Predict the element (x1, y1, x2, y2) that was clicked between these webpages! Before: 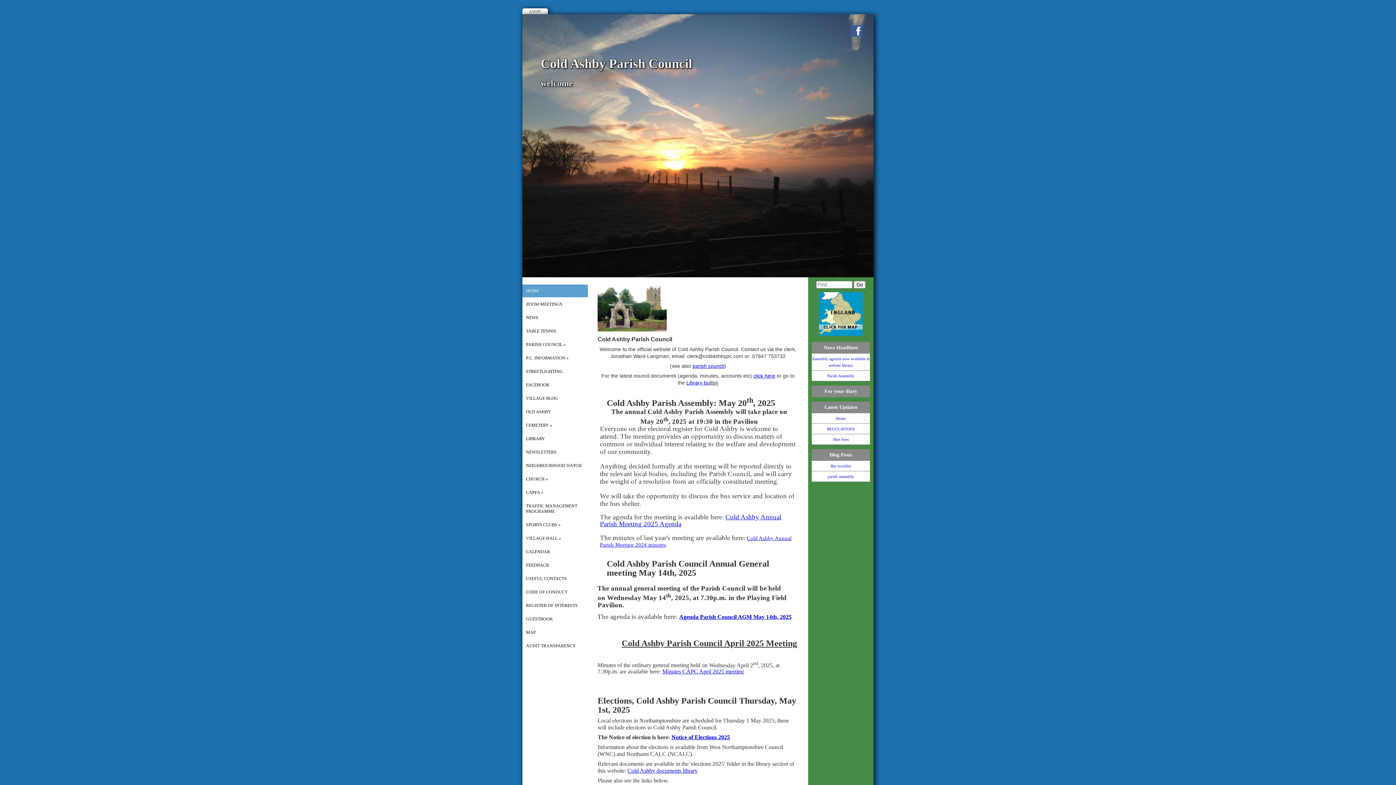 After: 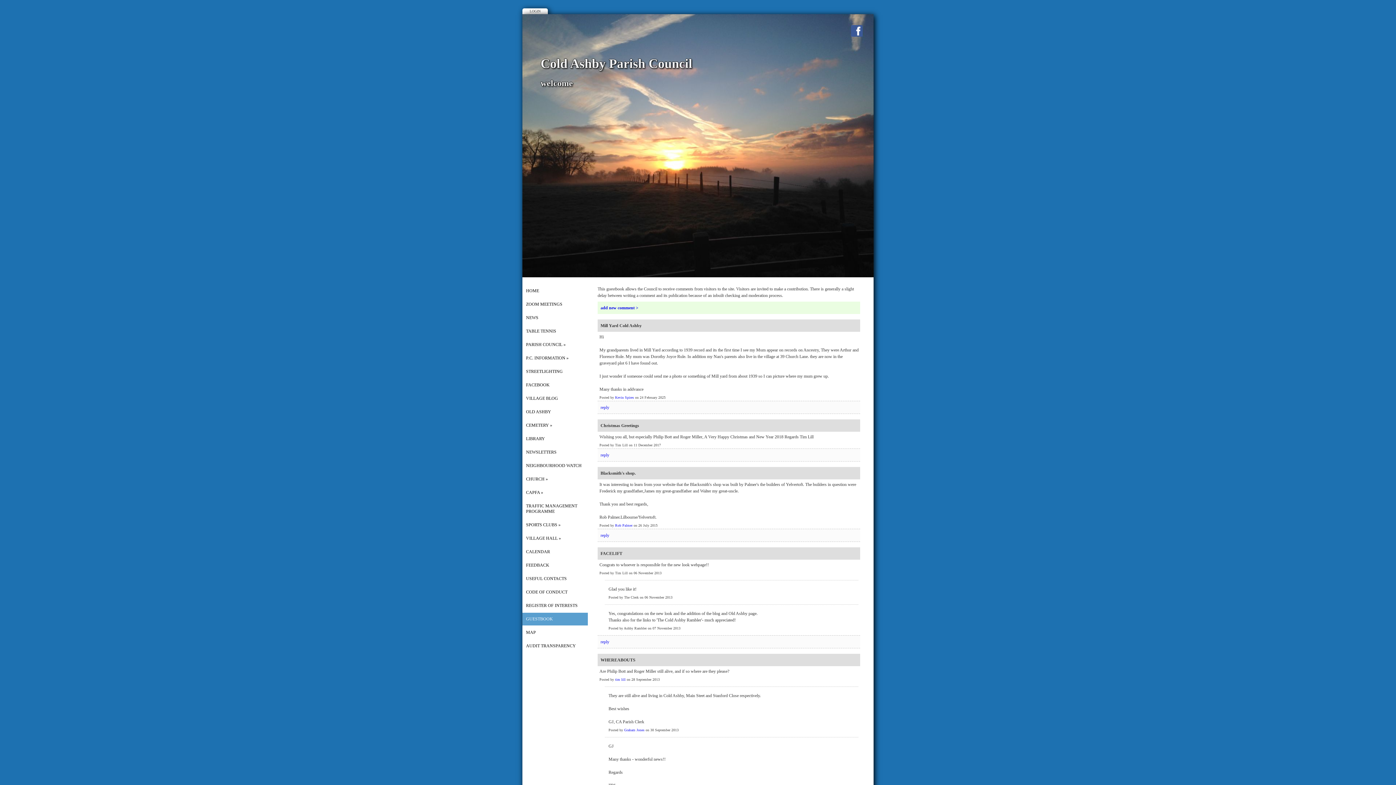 Action: label: GUESTBOOK bbox: (522, 613, 588, 626)